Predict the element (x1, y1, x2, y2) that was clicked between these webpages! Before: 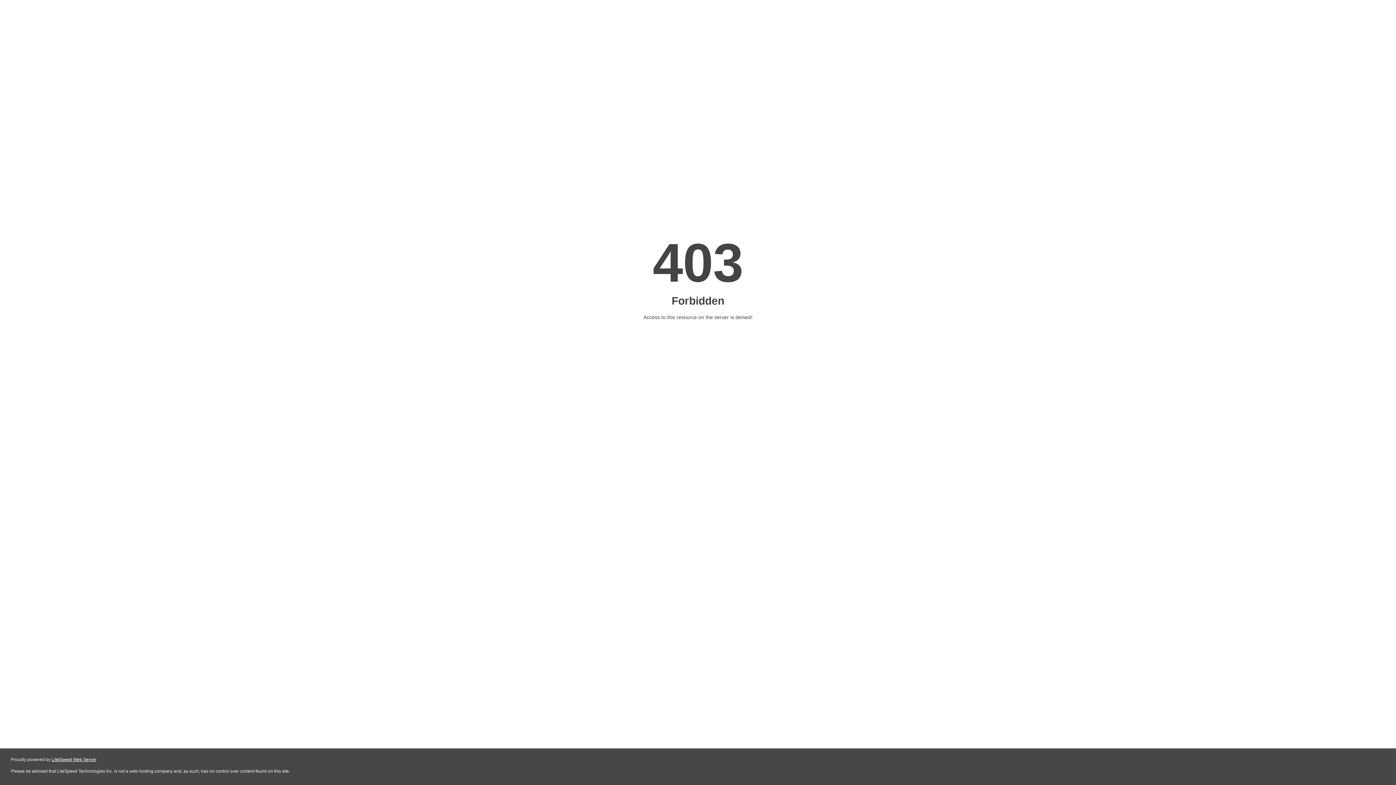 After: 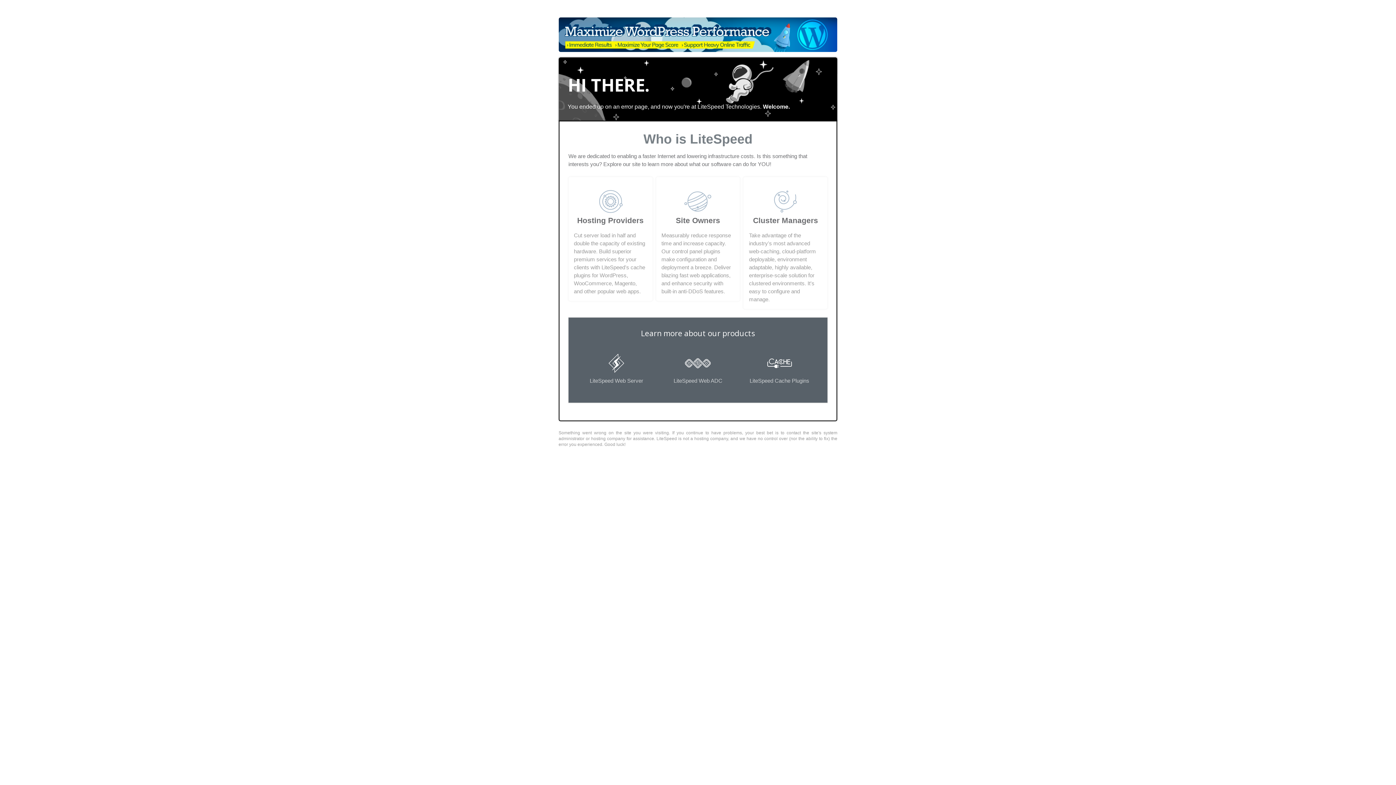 Action: bbox: (51, 757, 96, 762) label: LiteSpeed Web Server